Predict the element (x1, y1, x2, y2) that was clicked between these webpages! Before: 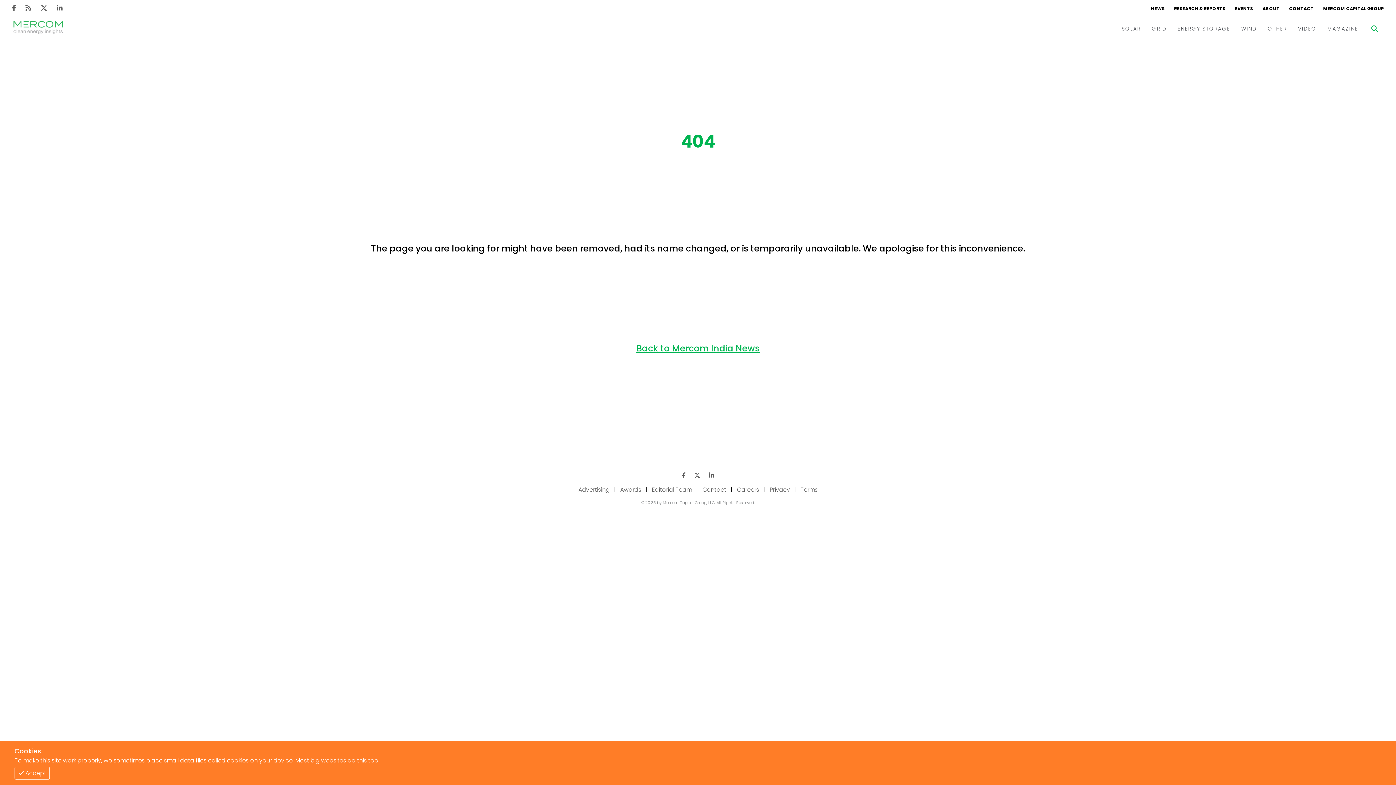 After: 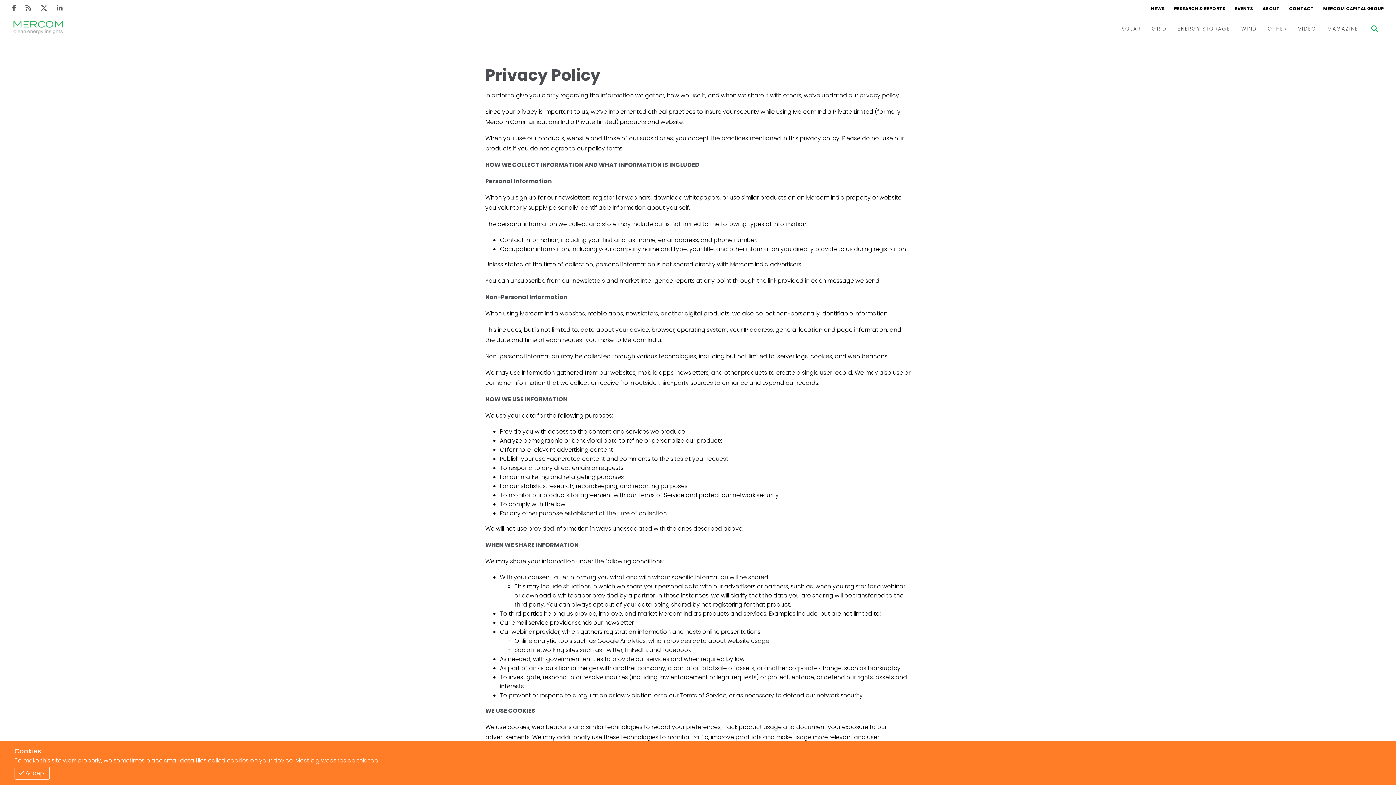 Action: bbox: (765, 484, 794, 495) label: Privacy